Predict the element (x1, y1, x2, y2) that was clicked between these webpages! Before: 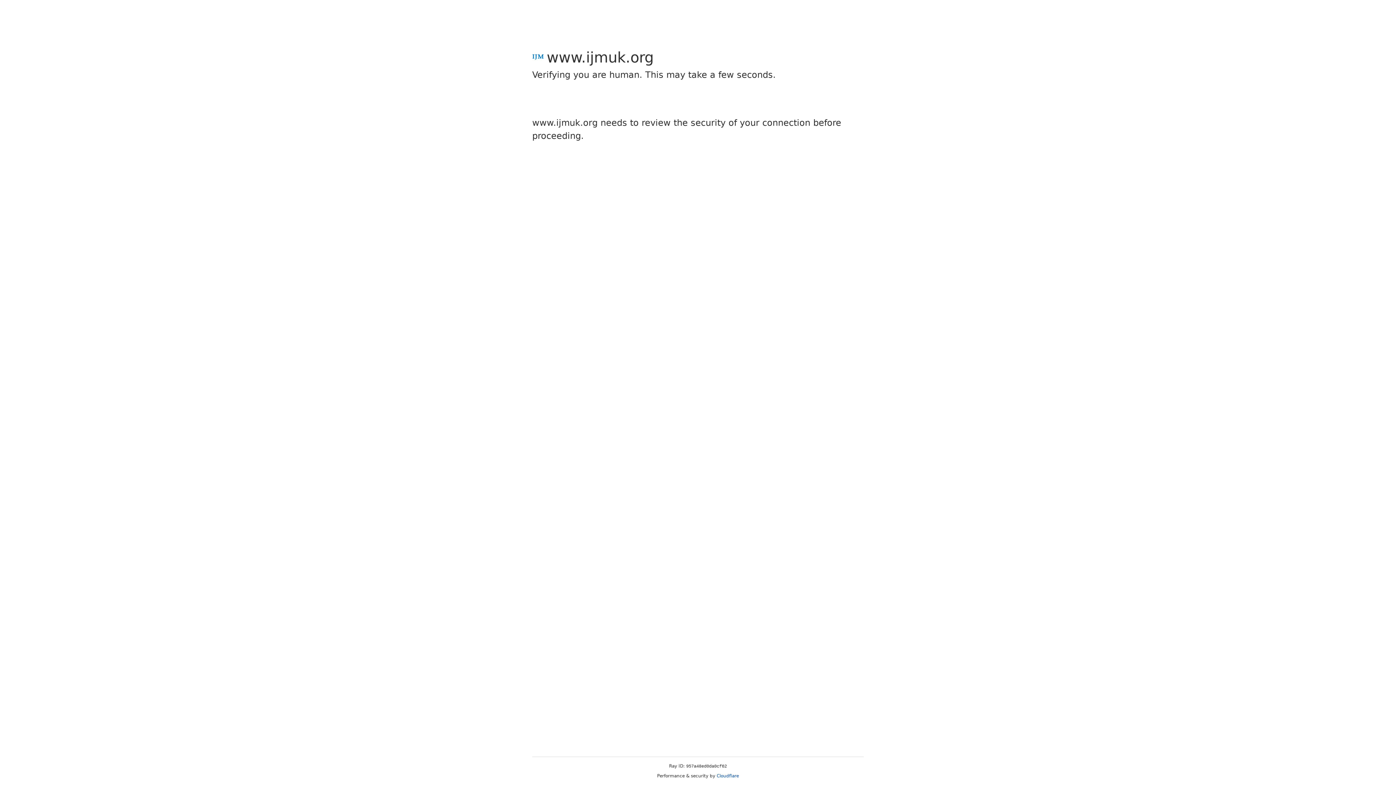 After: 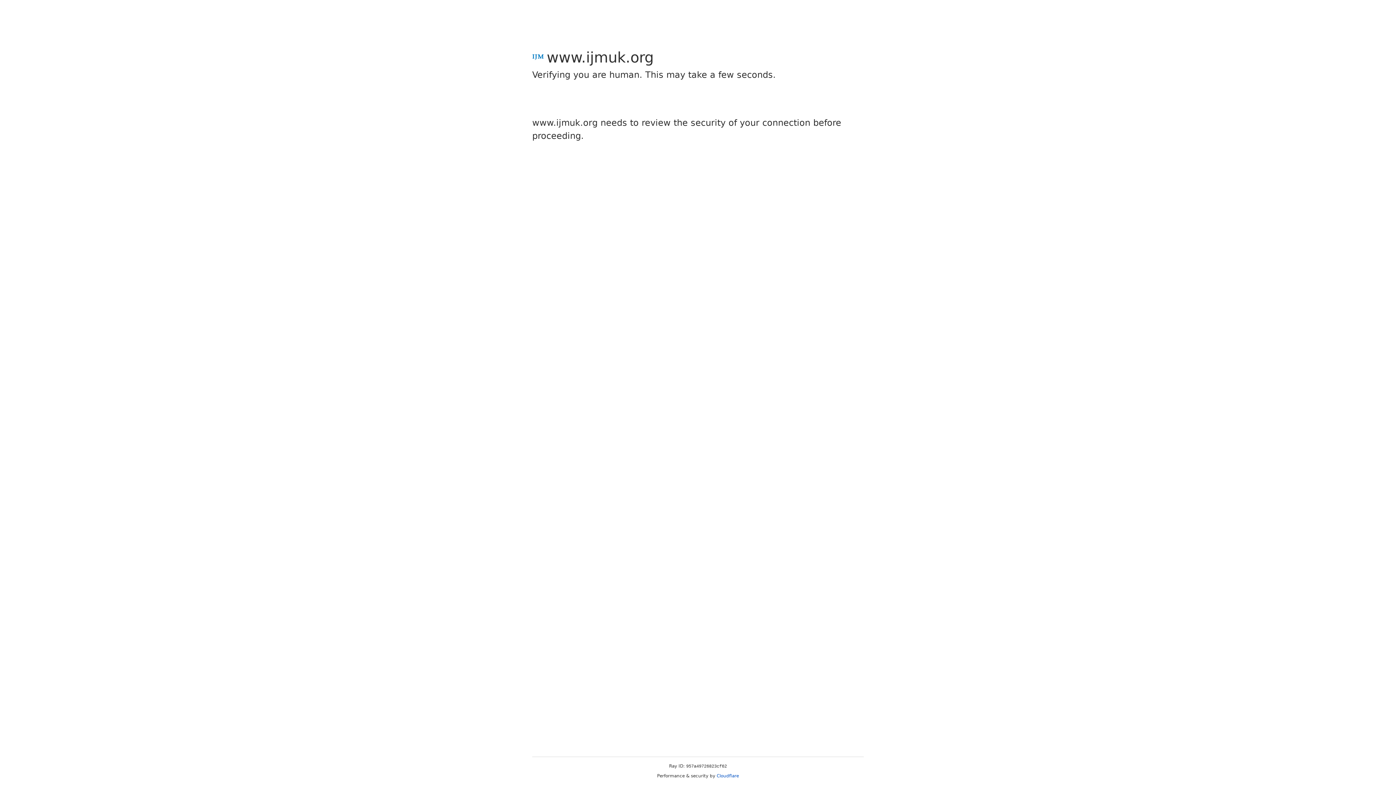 Action: bbox: (716, 773, 739, 778) label: Cloudflare